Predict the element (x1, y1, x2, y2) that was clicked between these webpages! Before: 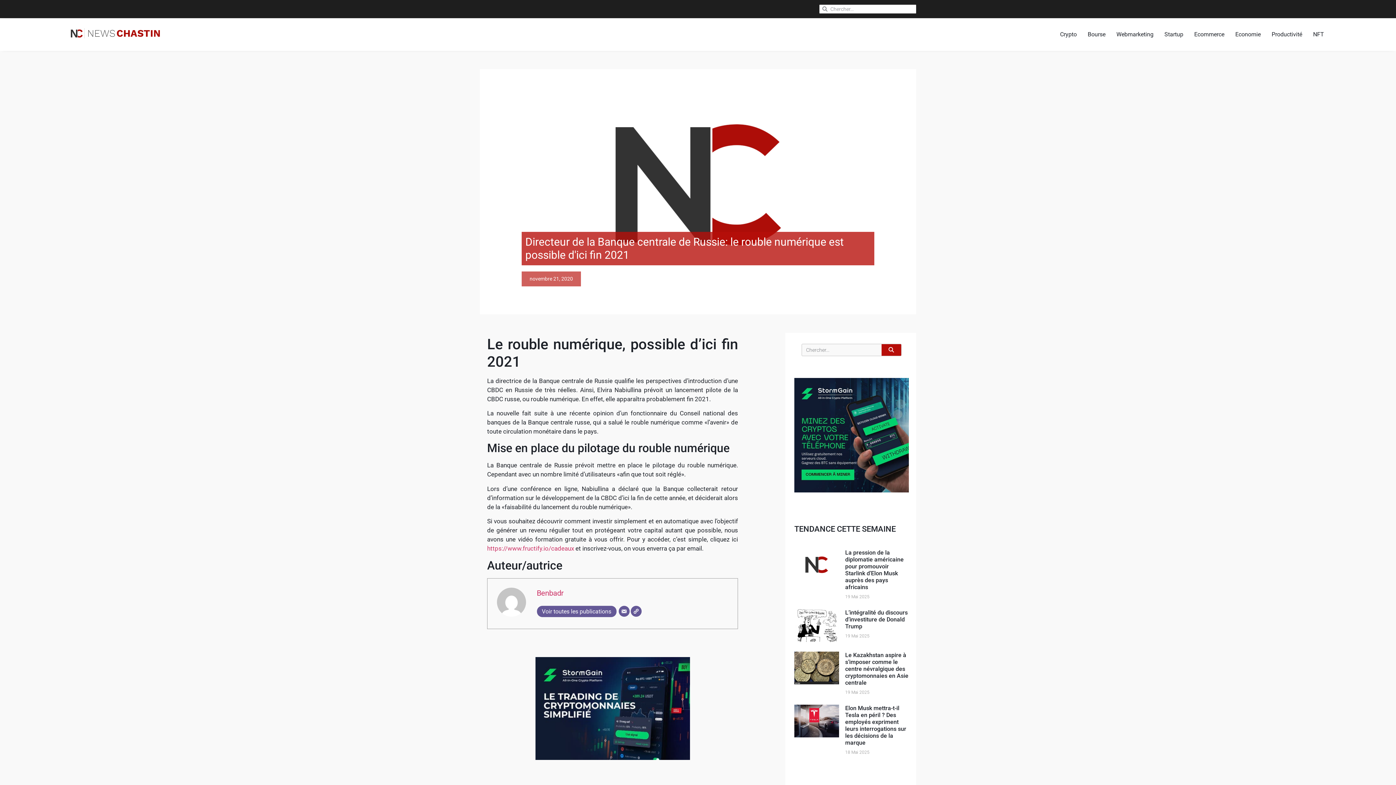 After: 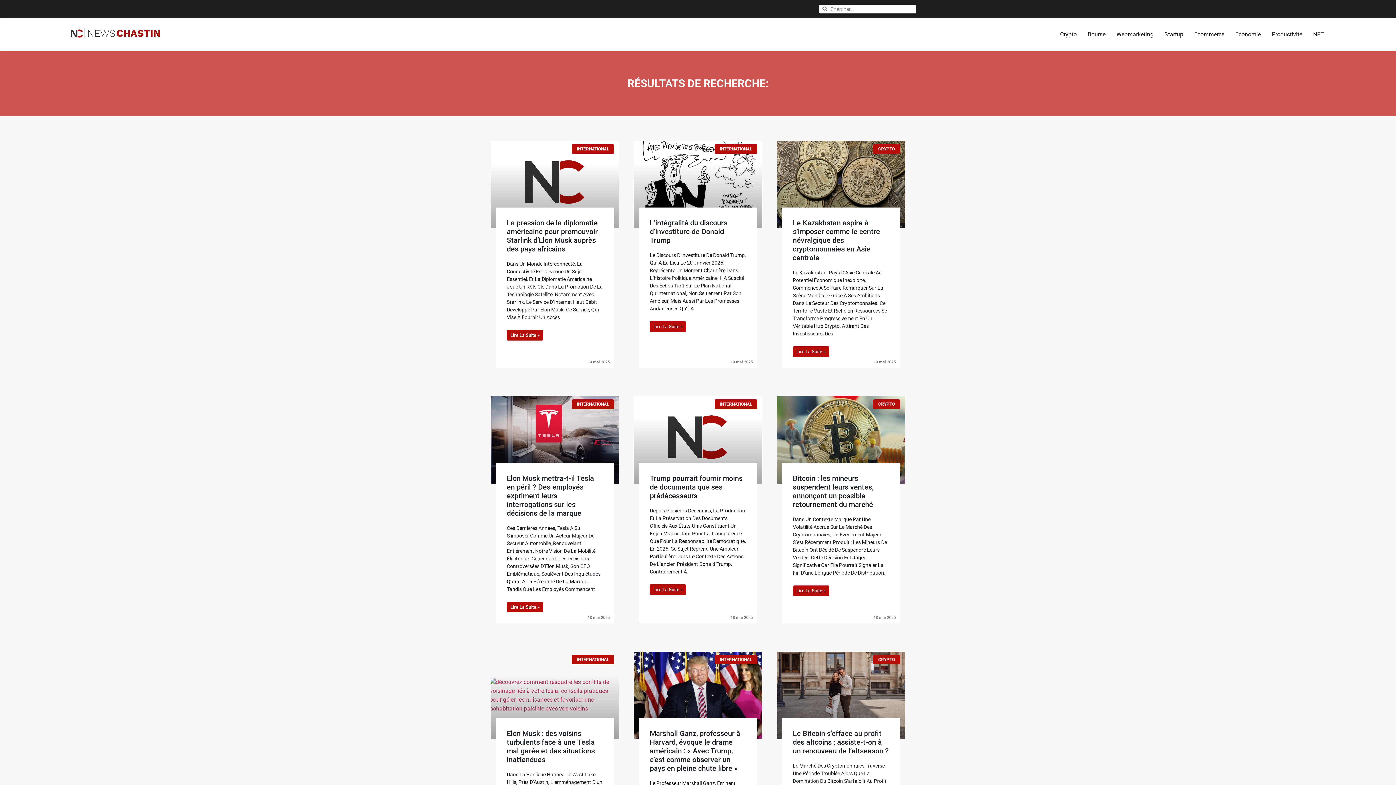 Action: label: Search bbox: (881, 344, 901, 355)